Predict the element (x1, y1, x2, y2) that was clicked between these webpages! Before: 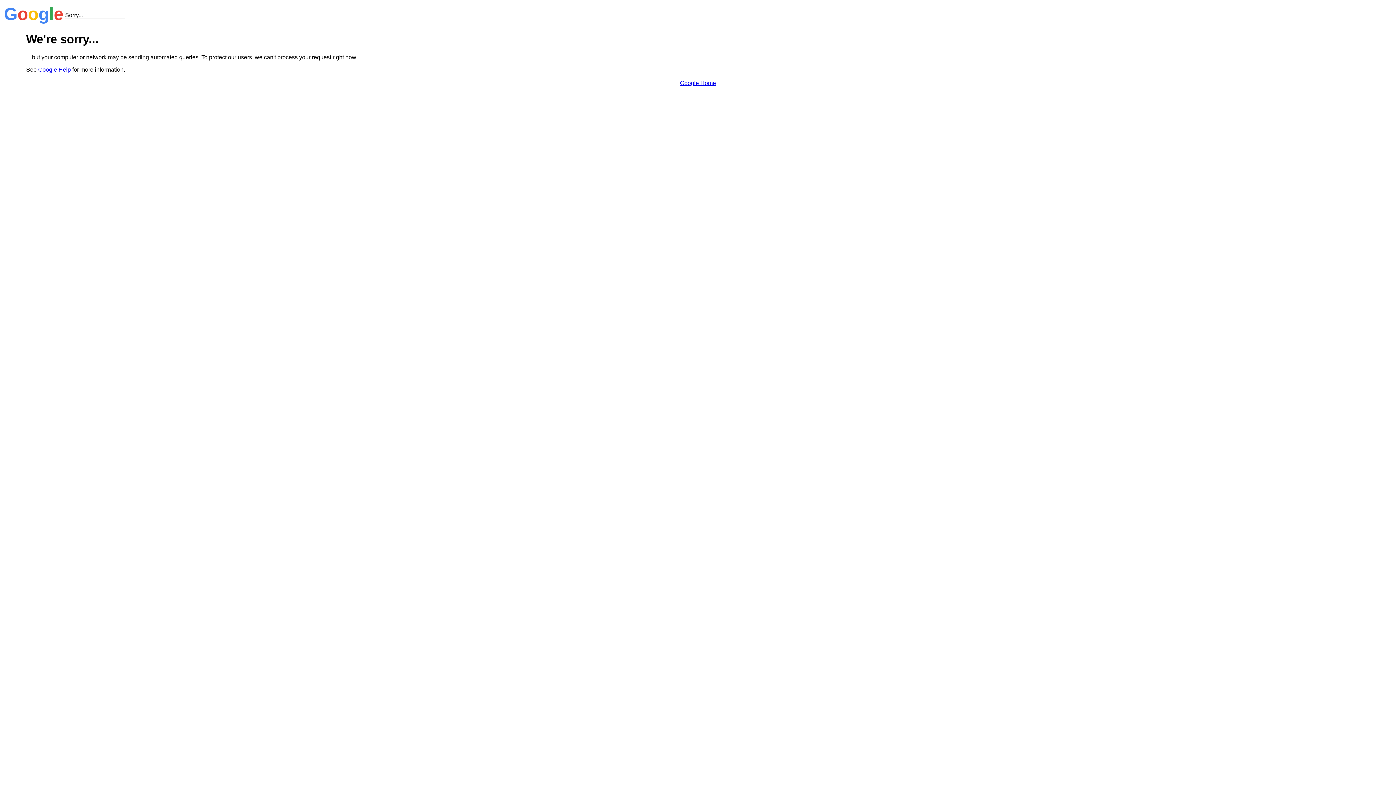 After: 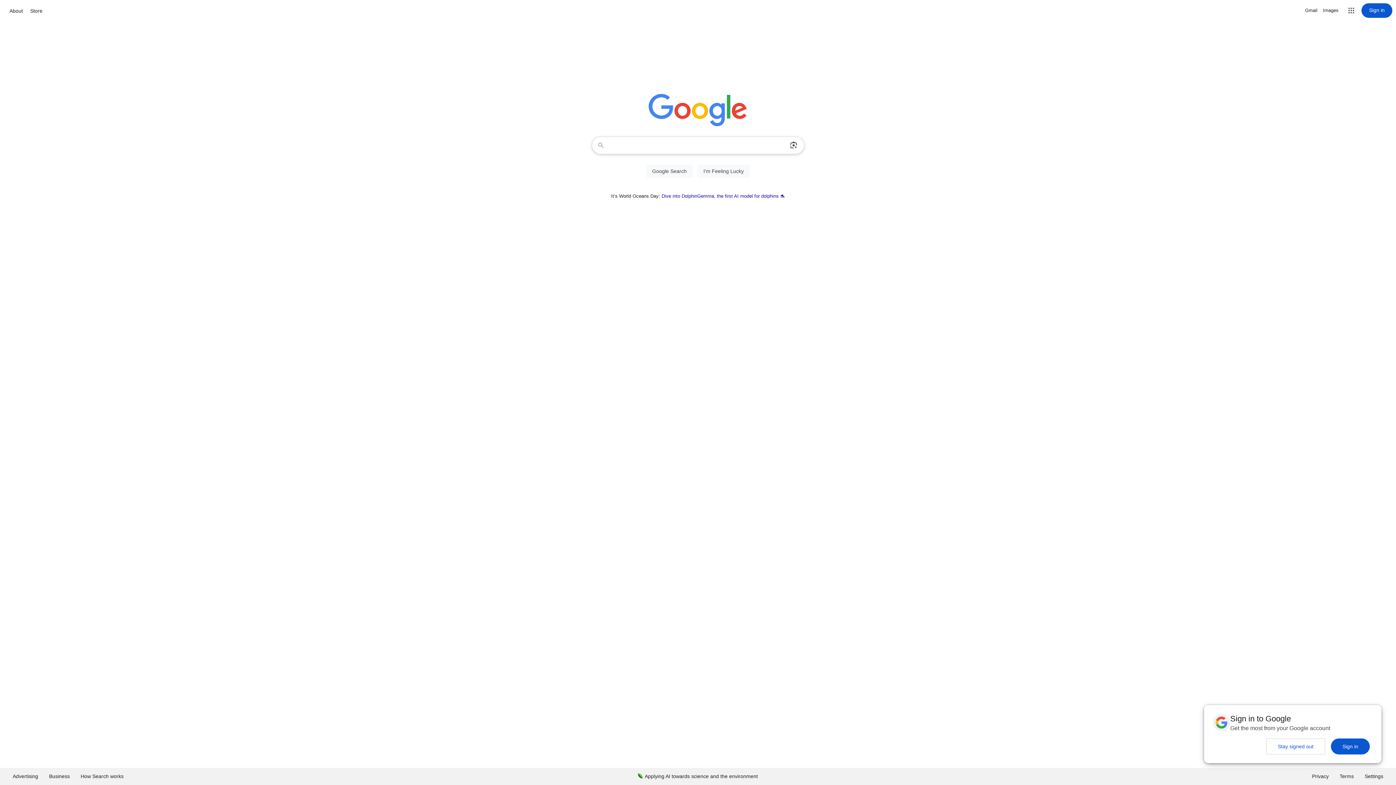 Action: bbox: (680, 79, 716, 86) label: Google Home